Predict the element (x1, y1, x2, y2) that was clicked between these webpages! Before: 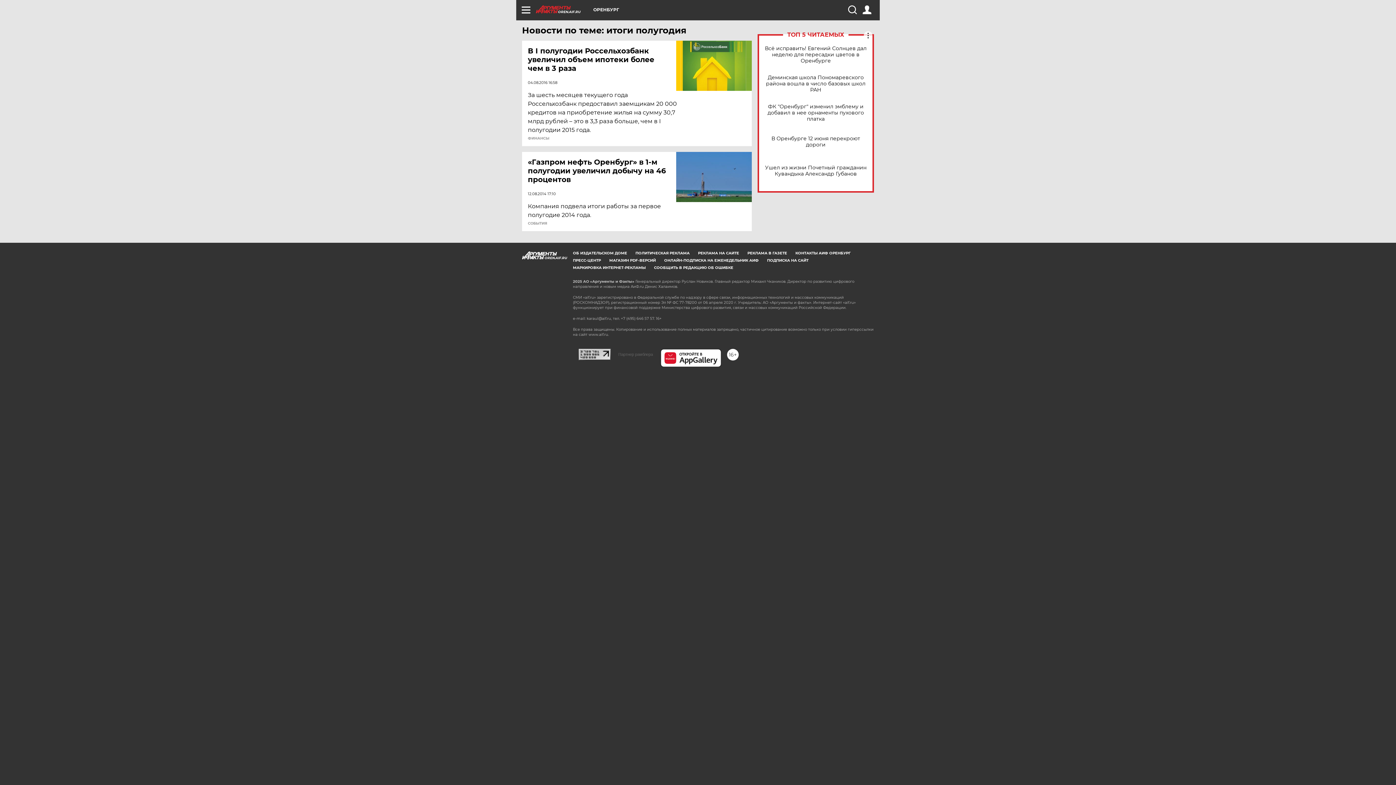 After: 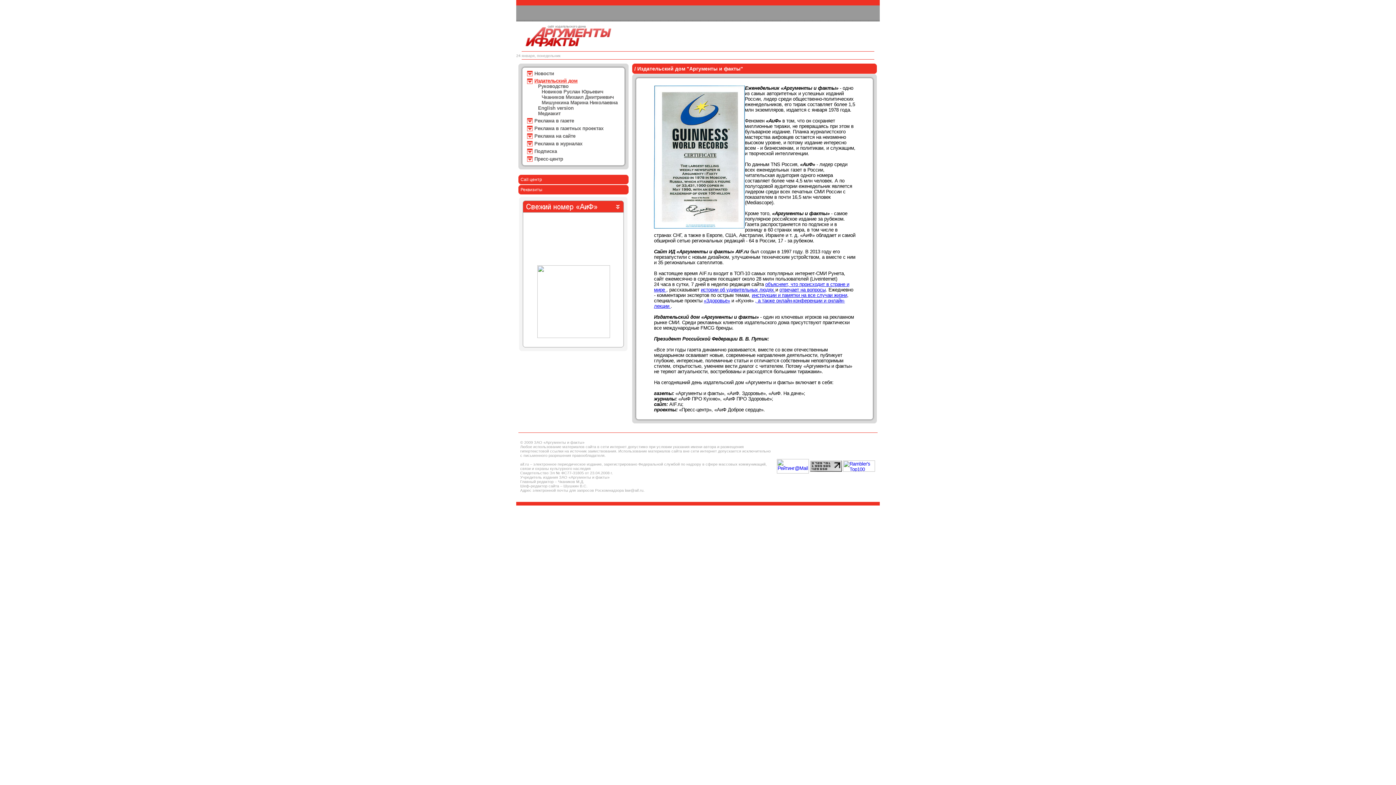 Action: label: ОБ ИЗДАТЕЛЬСКОМ ДОМЕ bbox: (573, 250, 627, 255)